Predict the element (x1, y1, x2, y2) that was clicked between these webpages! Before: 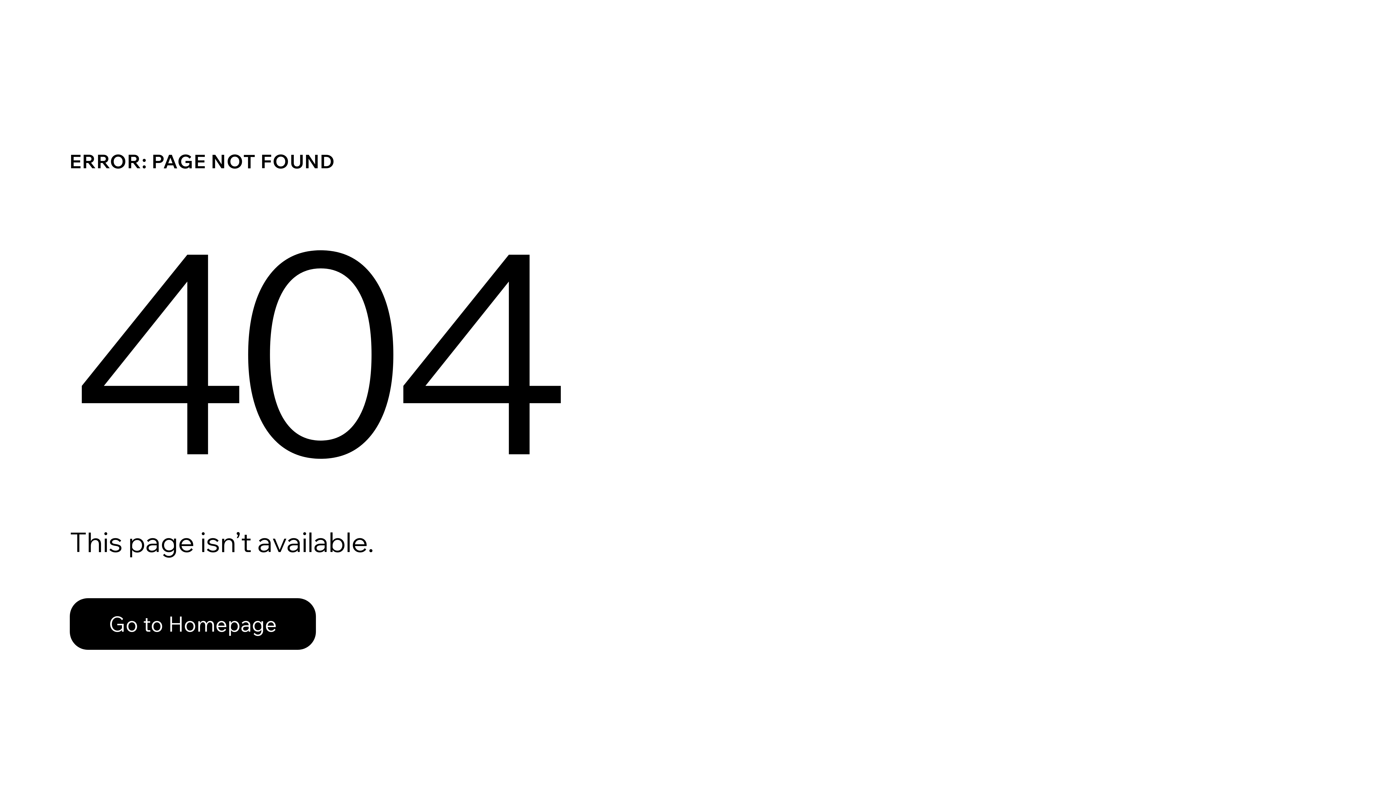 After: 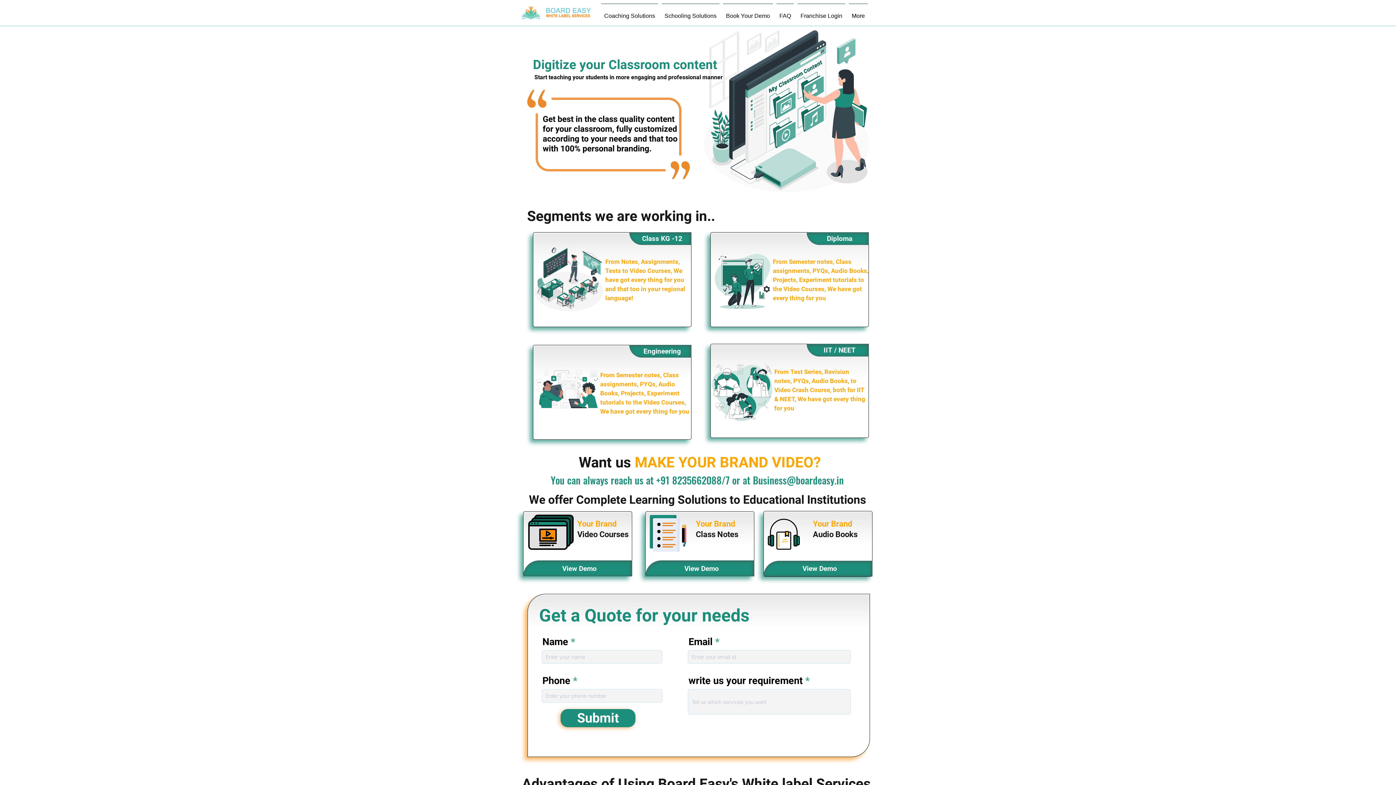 Action: label: Go to Homepage bbox: (69, 582, 768, 659)